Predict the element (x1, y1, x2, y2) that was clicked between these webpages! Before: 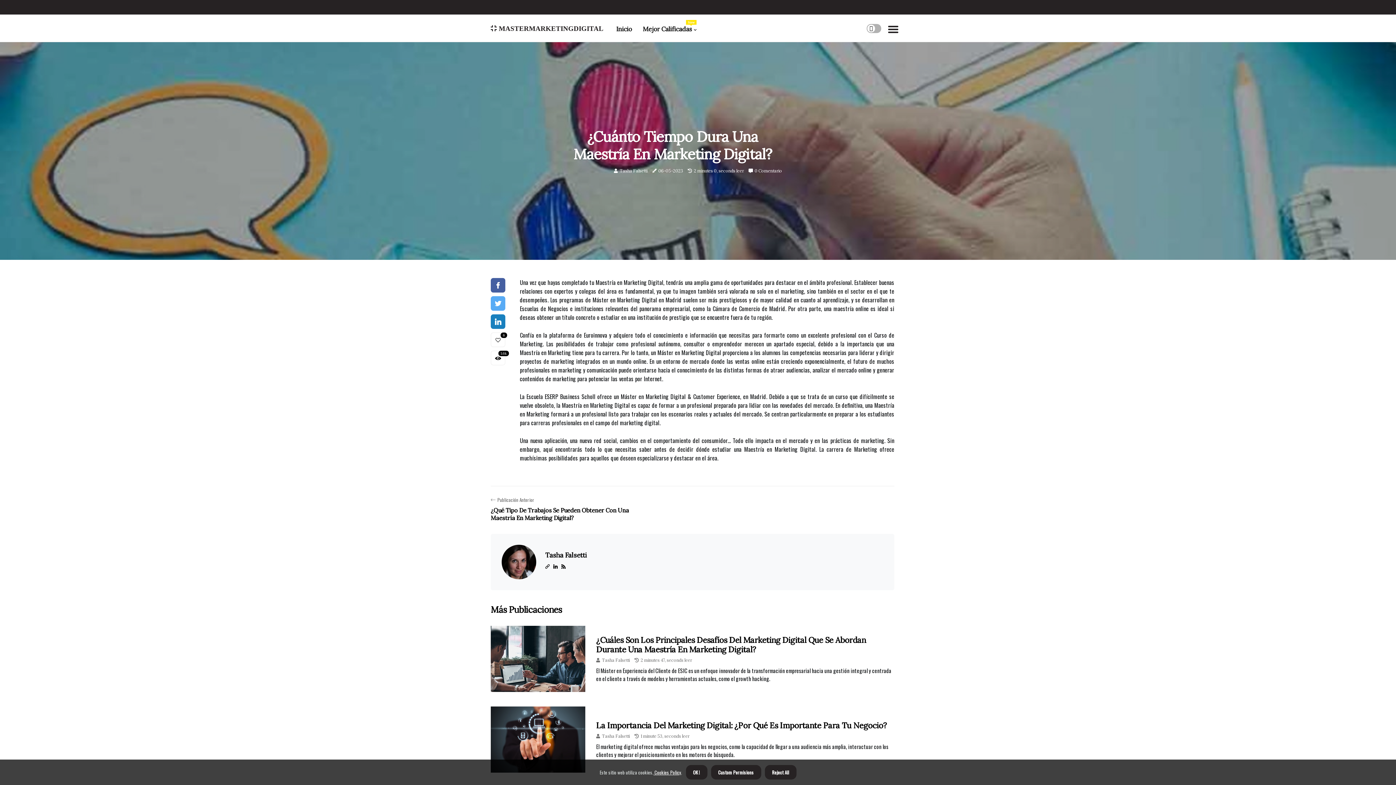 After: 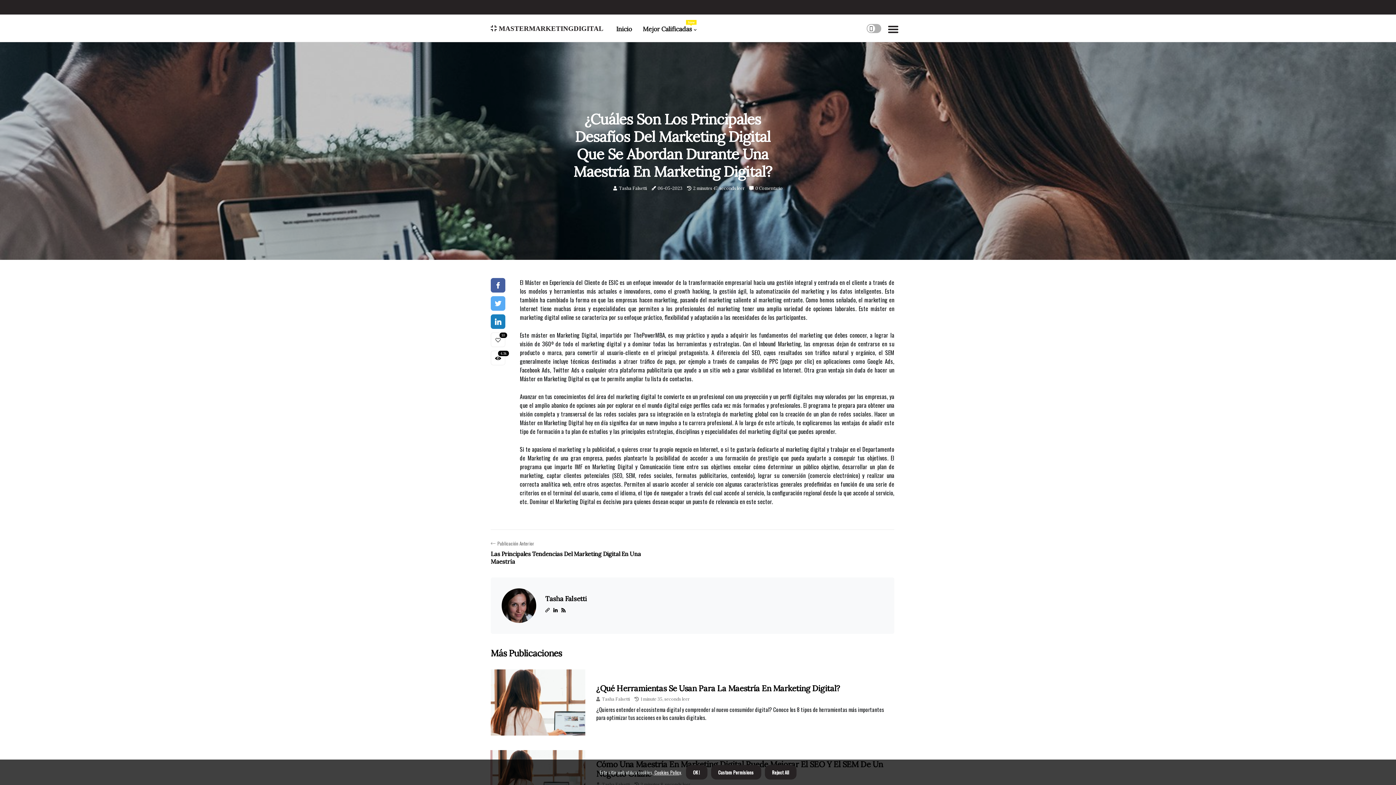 Action: bbox: (490, 626, 585, 692)